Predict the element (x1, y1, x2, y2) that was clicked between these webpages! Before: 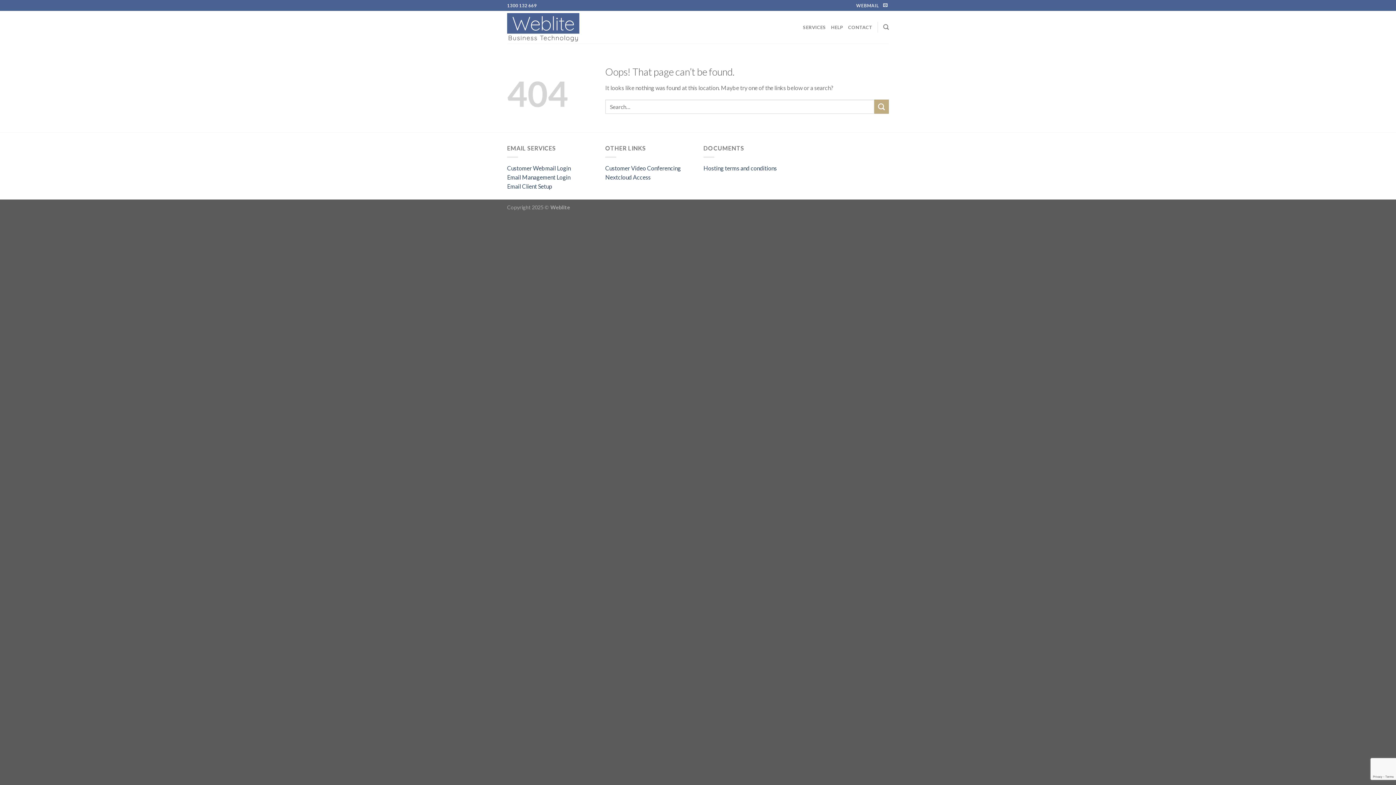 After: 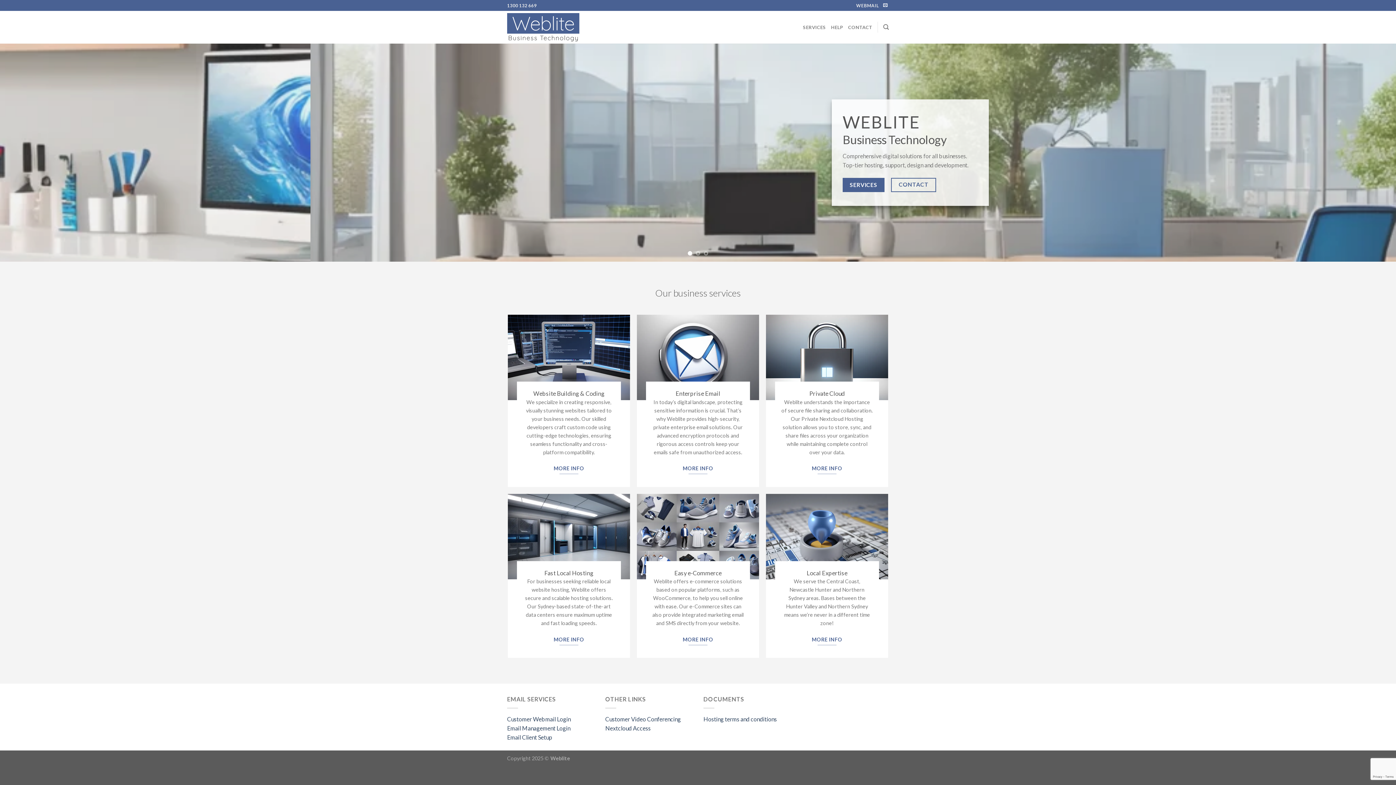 Action: bbox: (507, 10, 580, 43)